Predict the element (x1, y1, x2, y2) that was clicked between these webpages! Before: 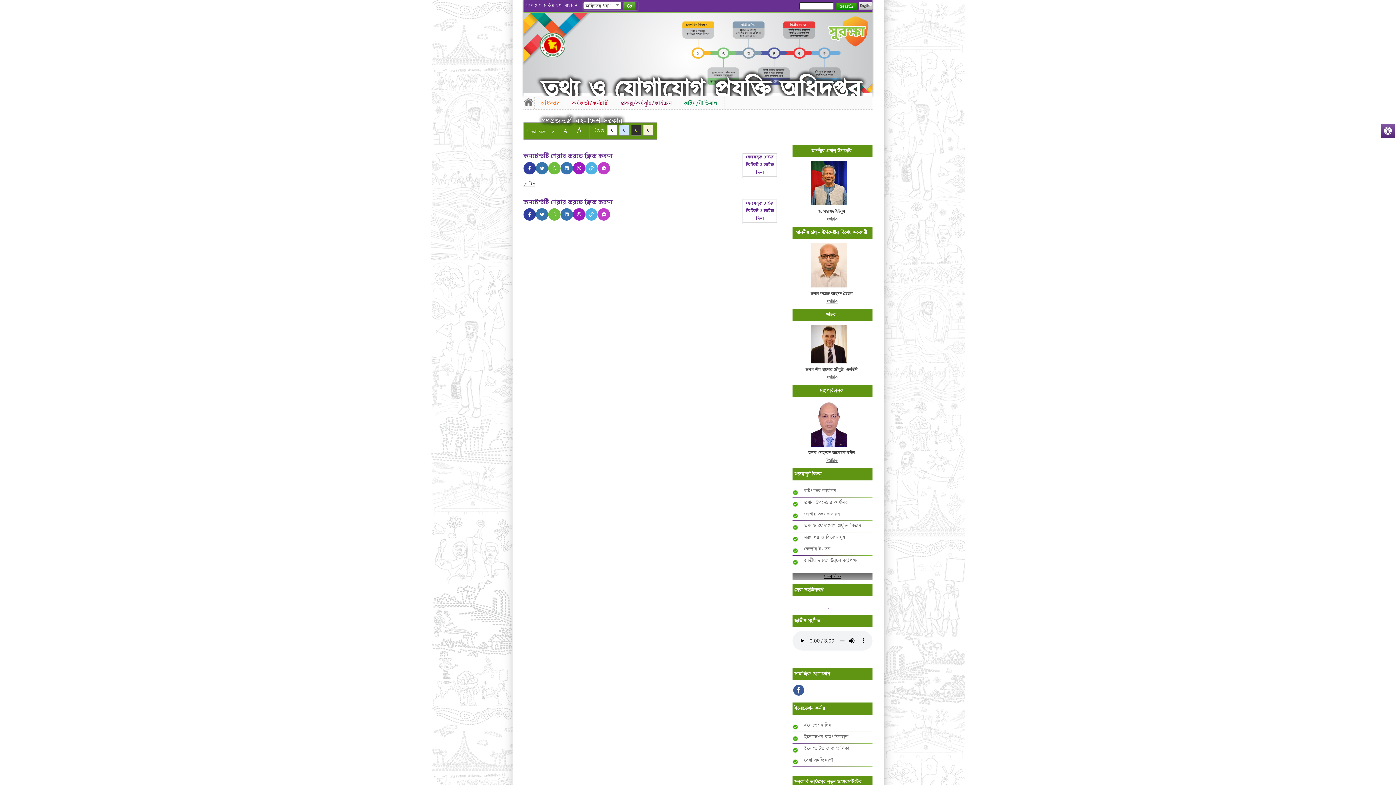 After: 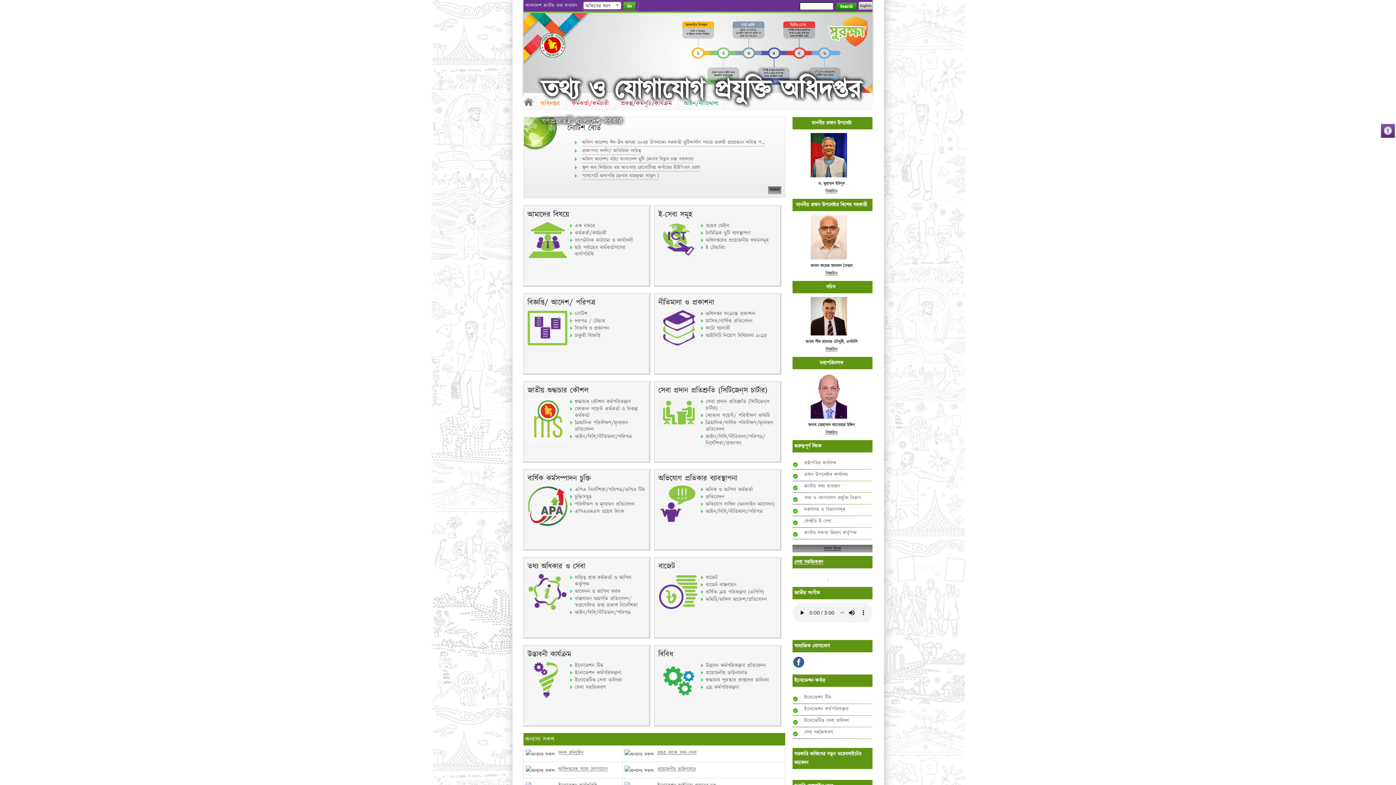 Action: bbox: (523, 97, 534, 105)